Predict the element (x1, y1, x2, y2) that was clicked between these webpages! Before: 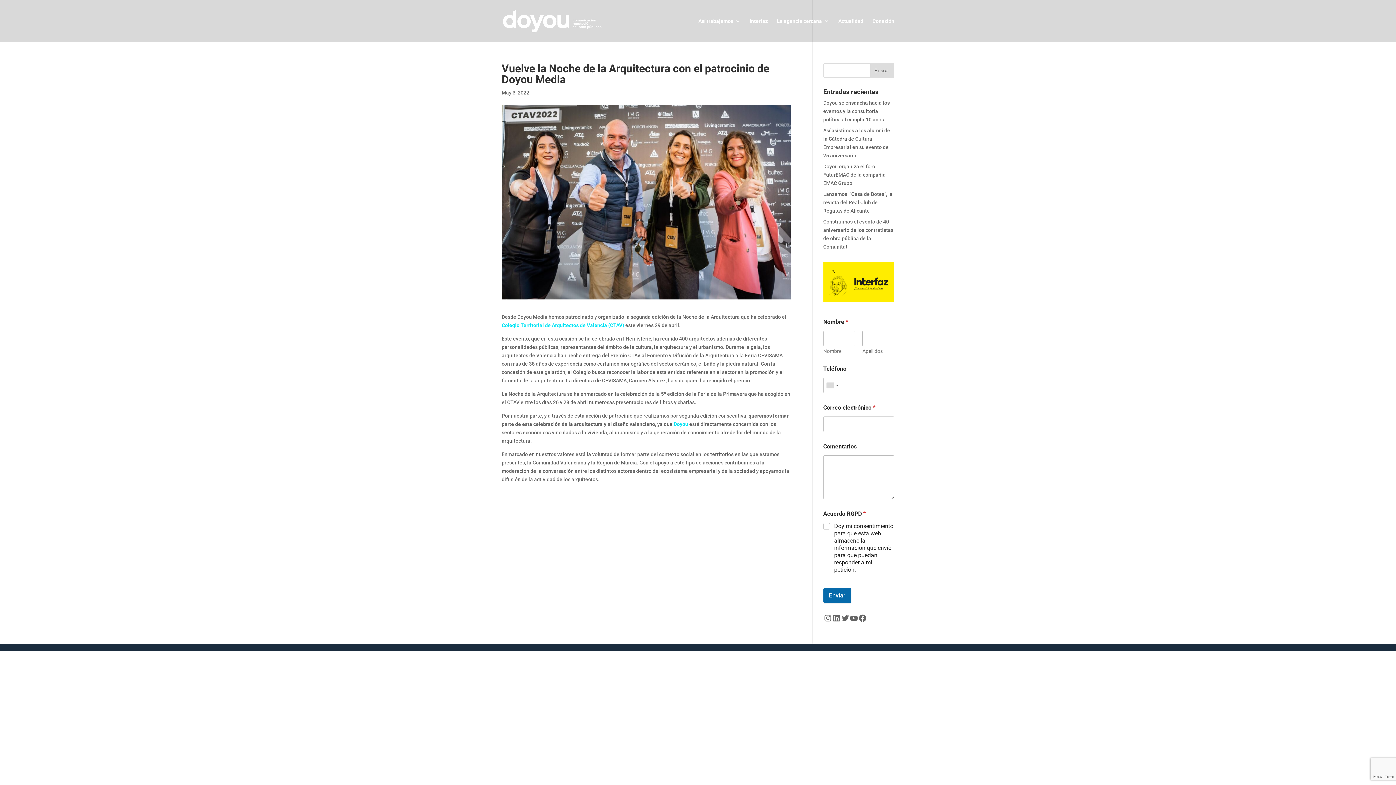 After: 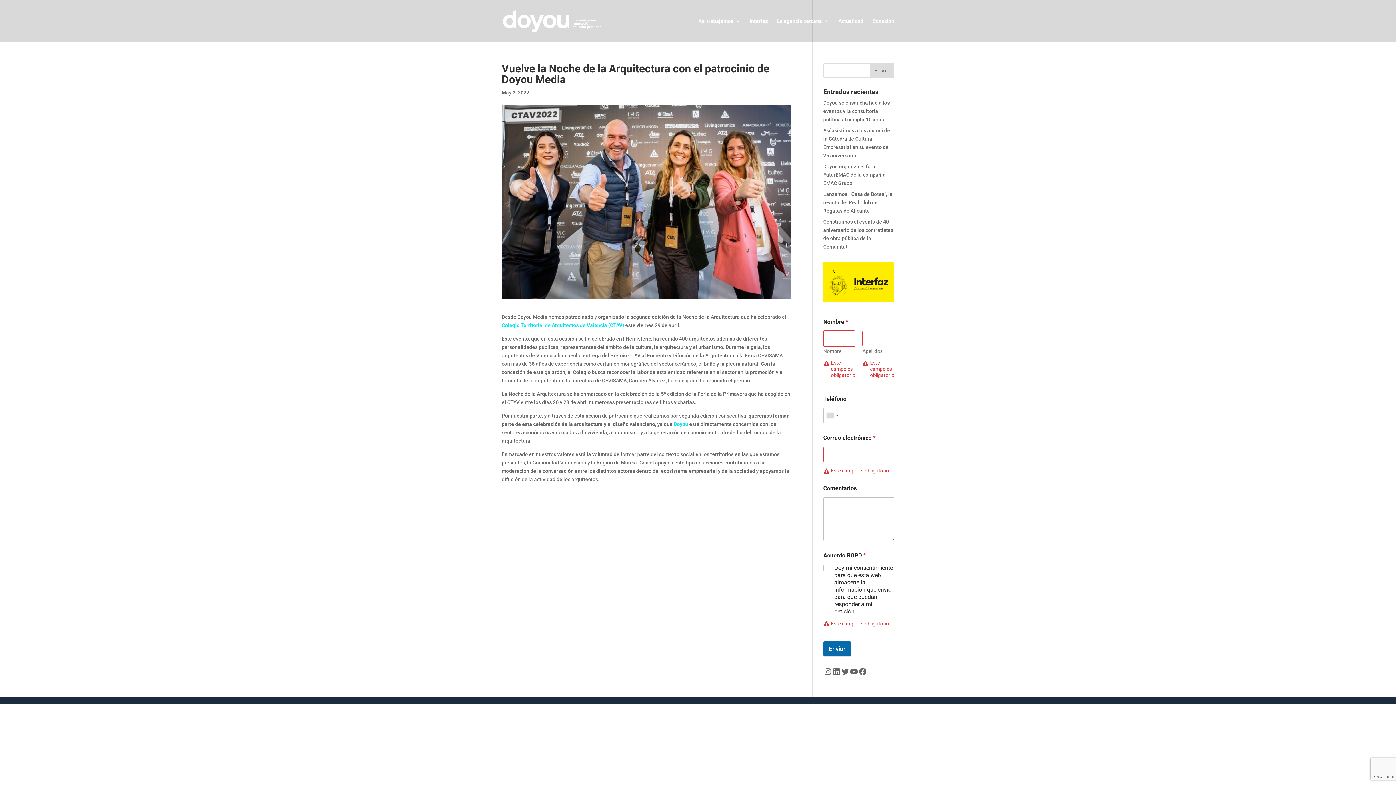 Action: bbox: (823, 588, 851, 603) label: Enviar